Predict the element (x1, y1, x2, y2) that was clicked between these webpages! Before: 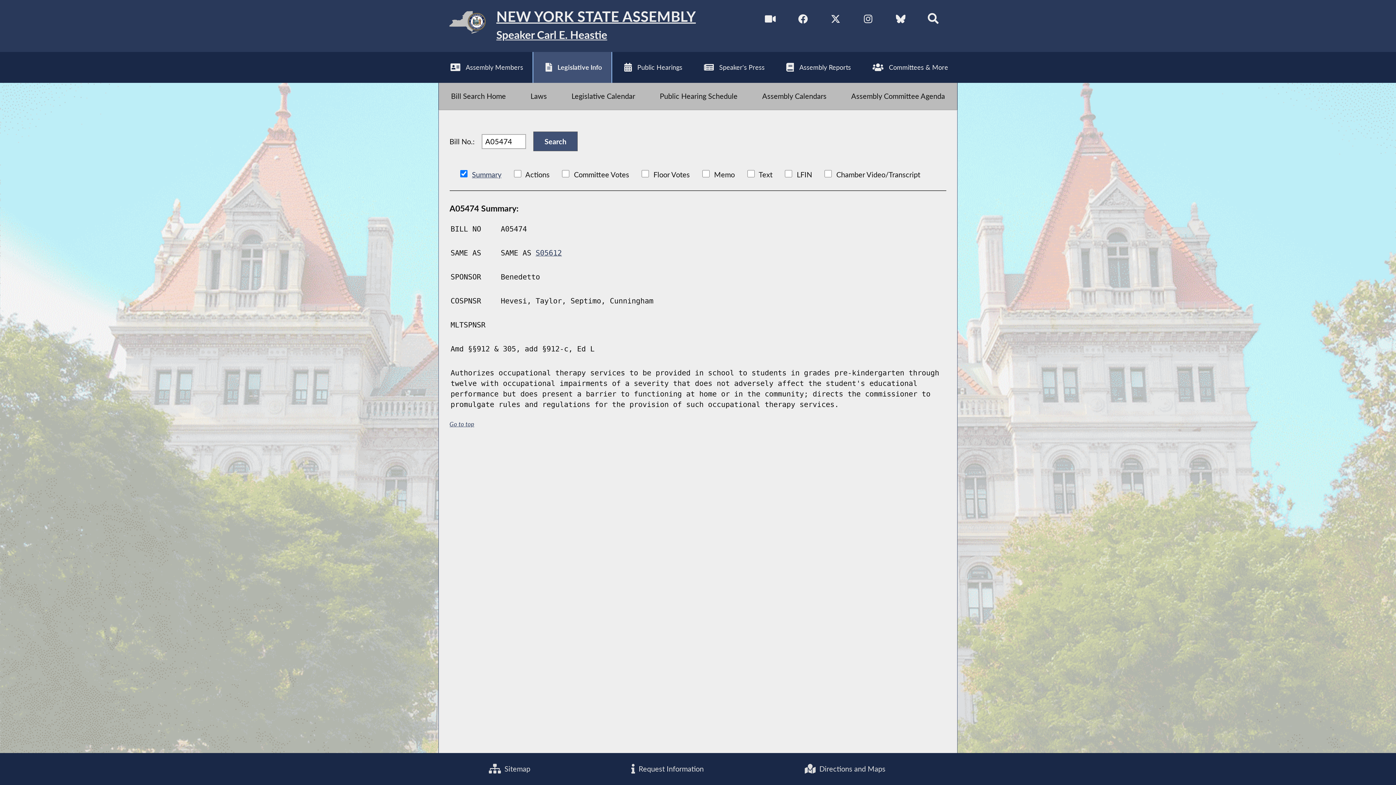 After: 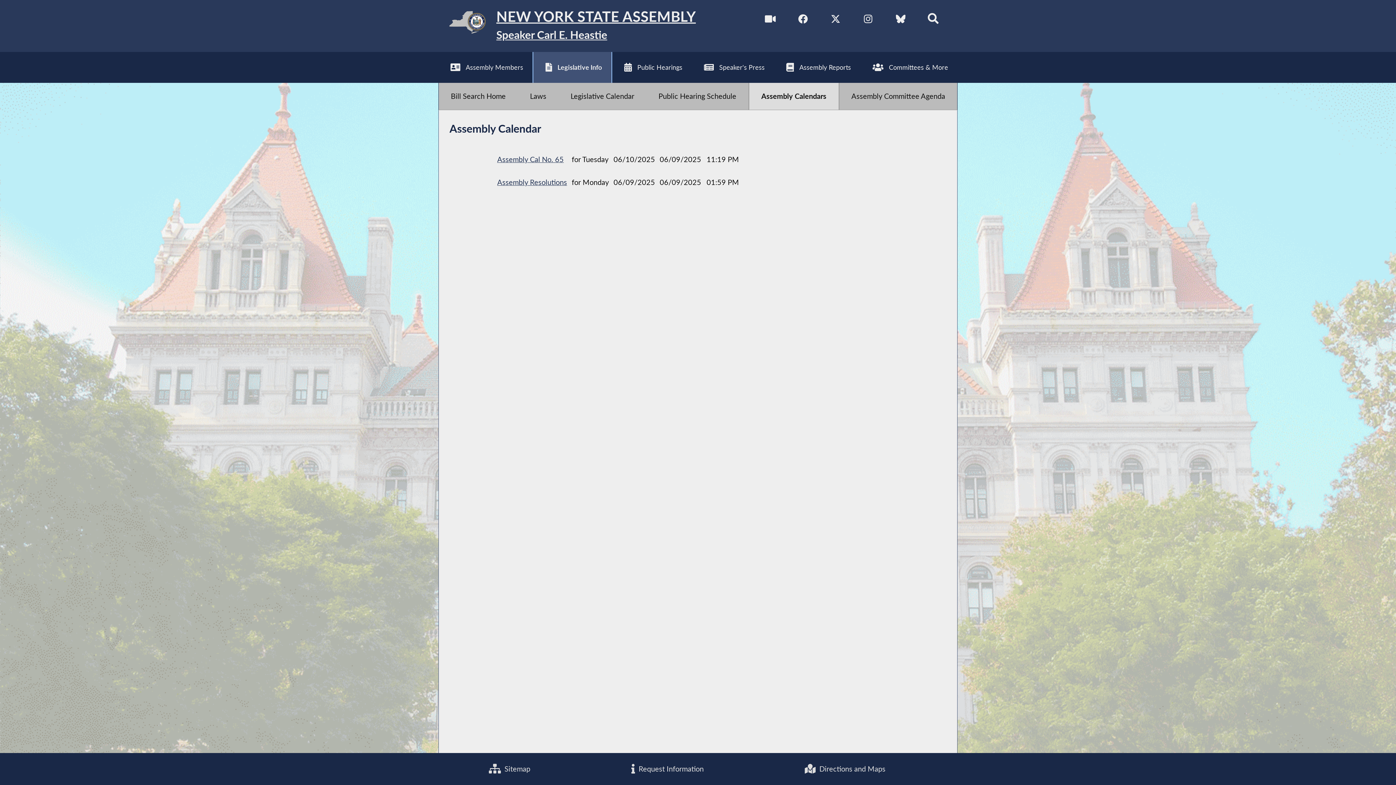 Action: label: Assembly Calendars bbox: (750, 82, 839, 109)